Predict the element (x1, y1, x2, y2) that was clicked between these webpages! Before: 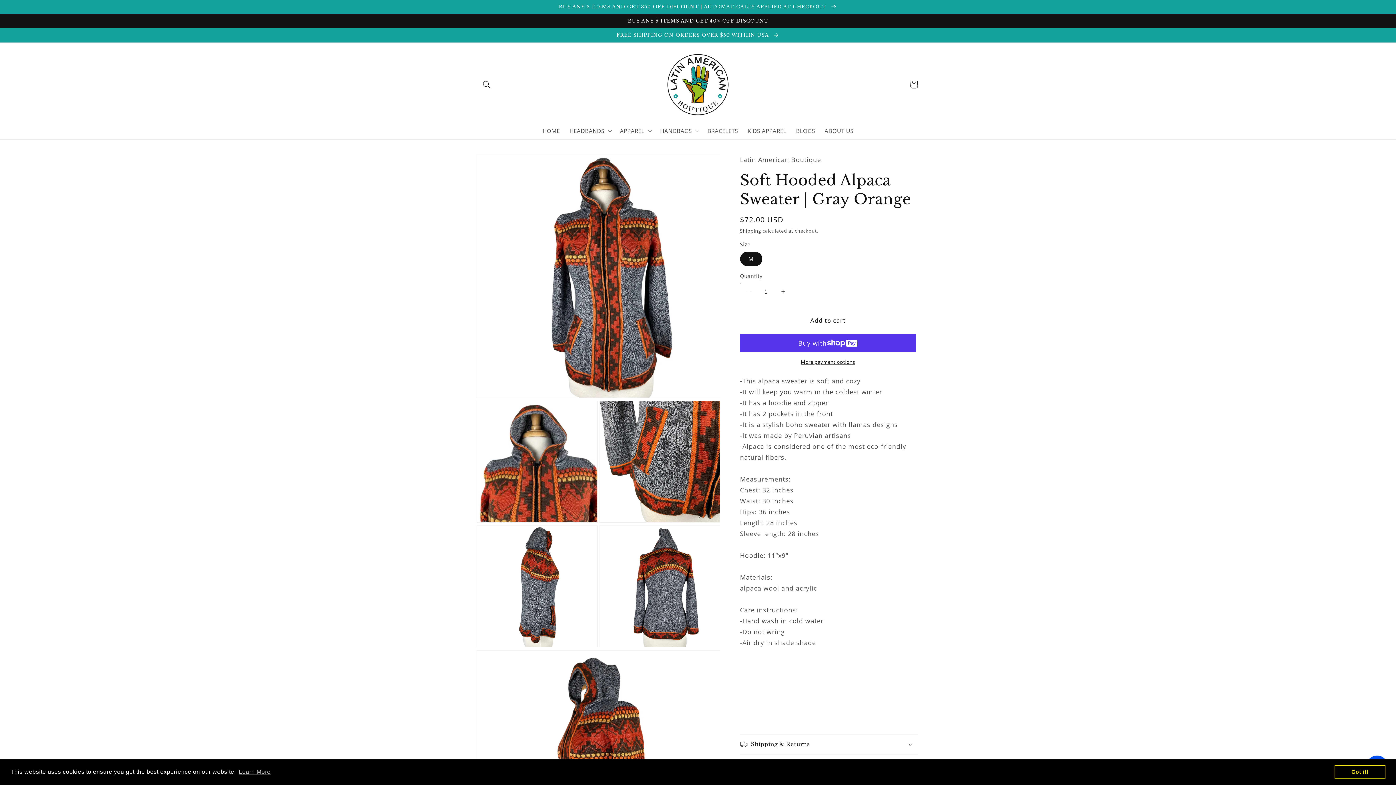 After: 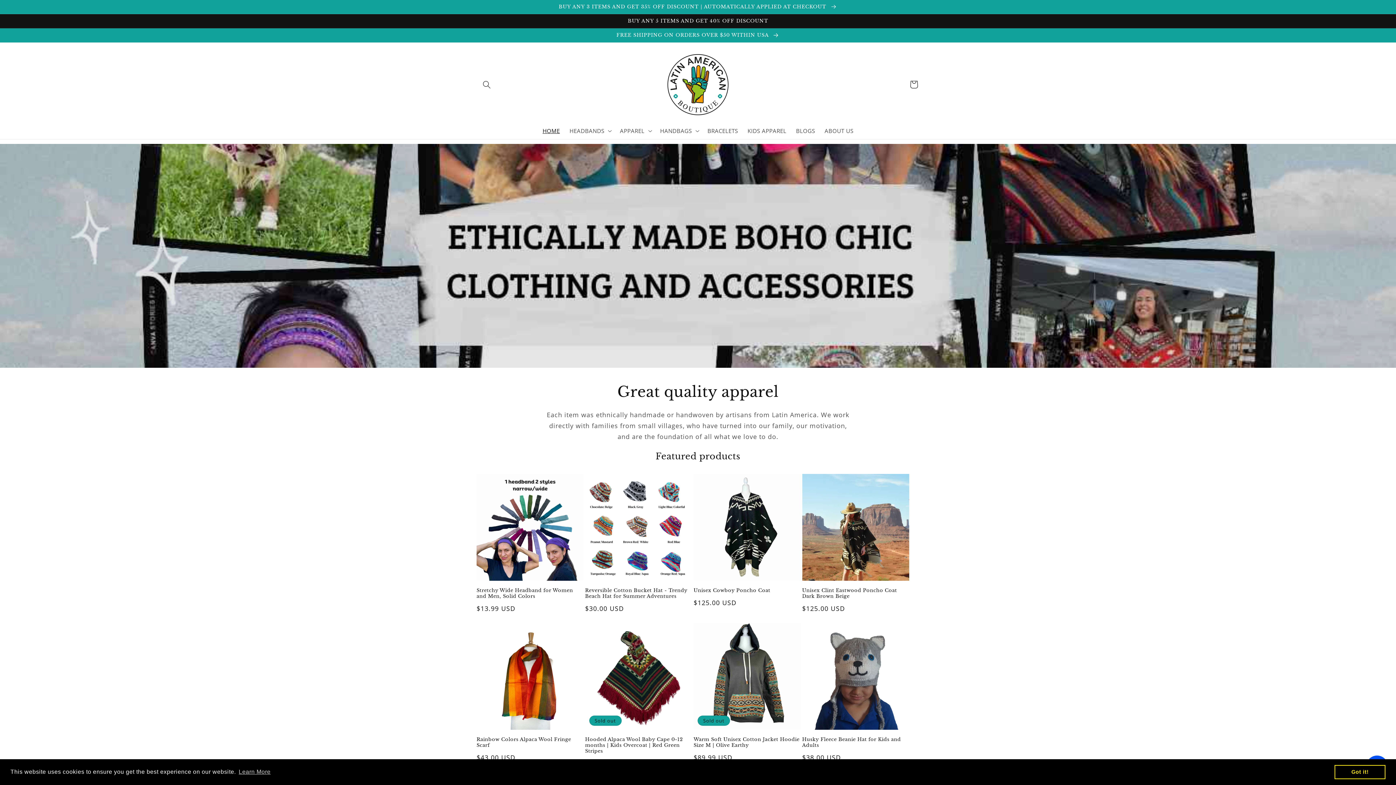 Action: bbox: (664, 50, 732, 118)